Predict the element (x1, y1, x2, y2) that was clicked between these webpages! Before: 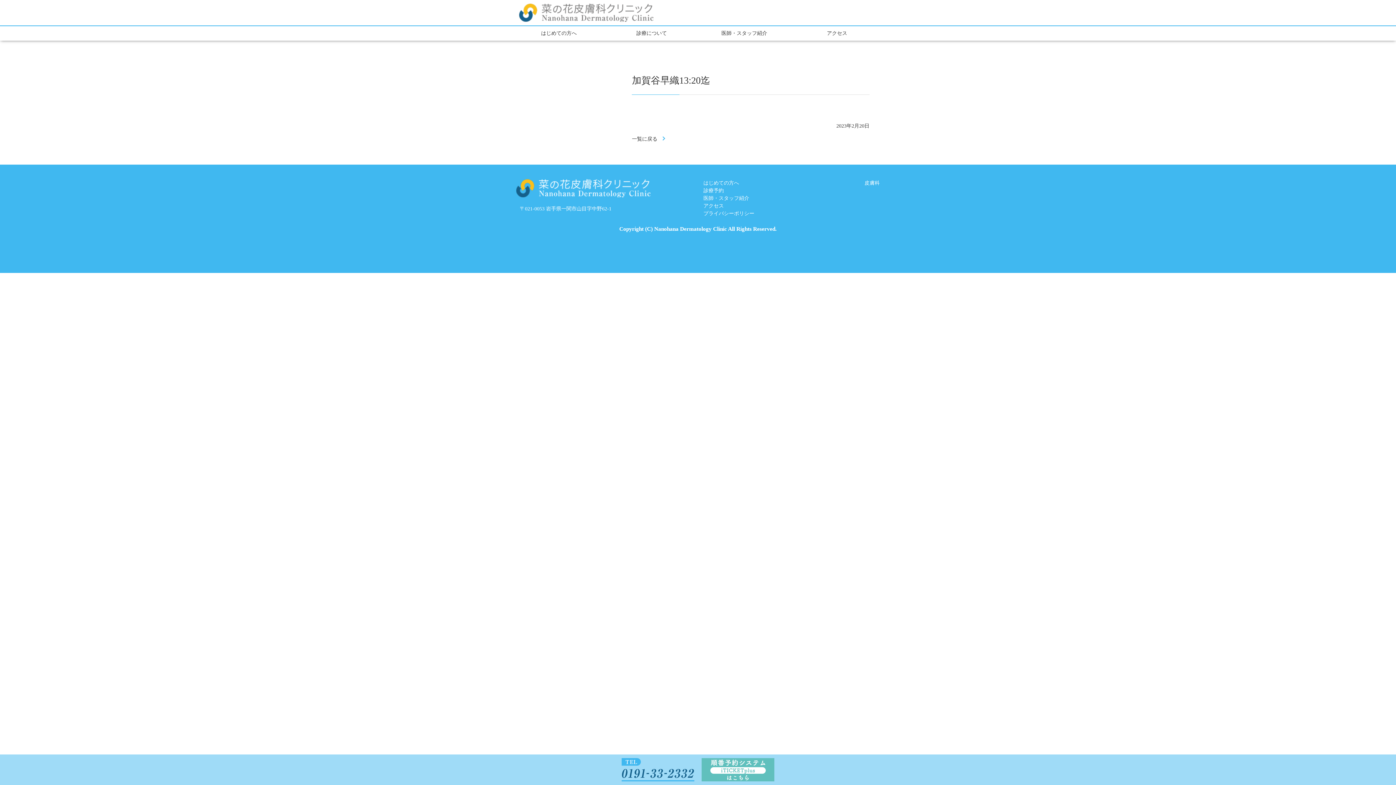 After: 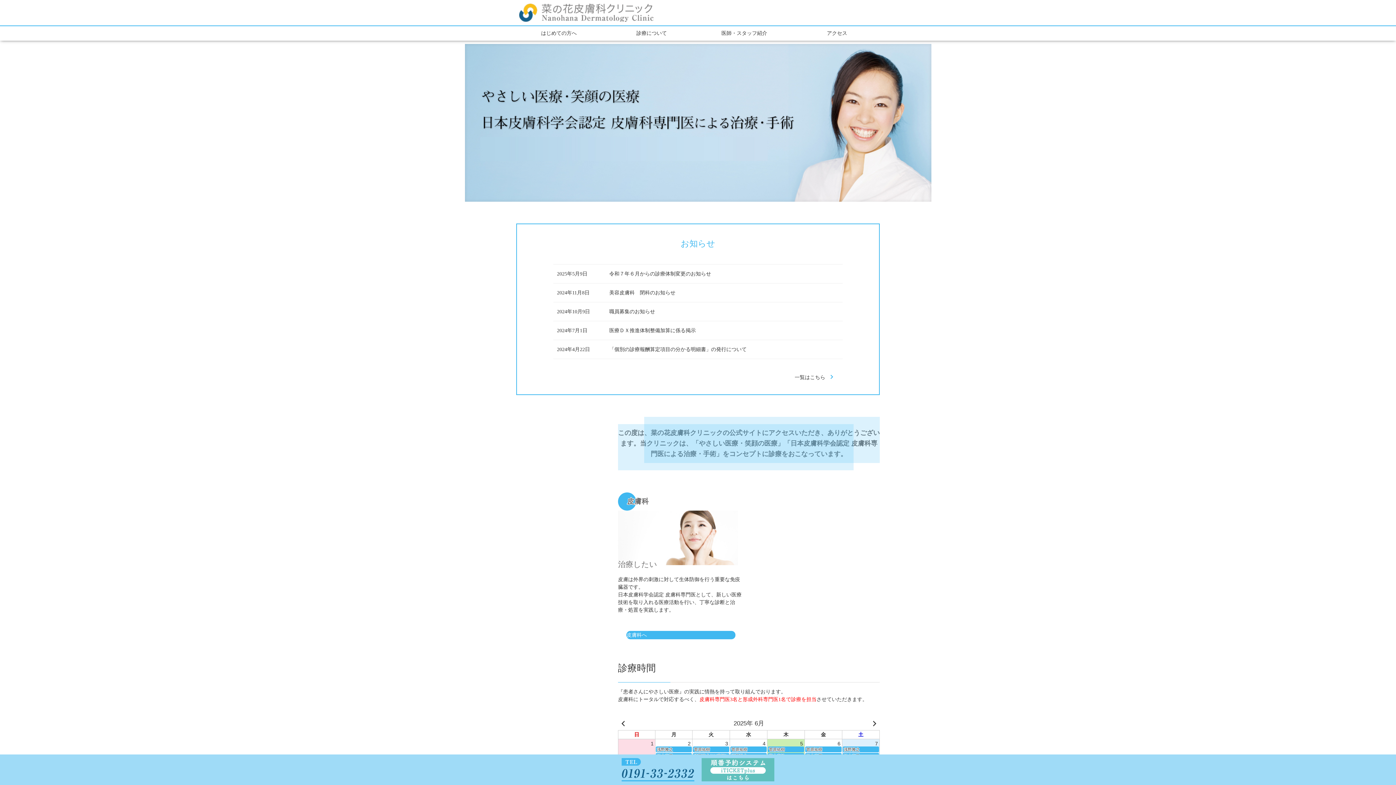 Action: bbox: (516, 179, 692, 197)